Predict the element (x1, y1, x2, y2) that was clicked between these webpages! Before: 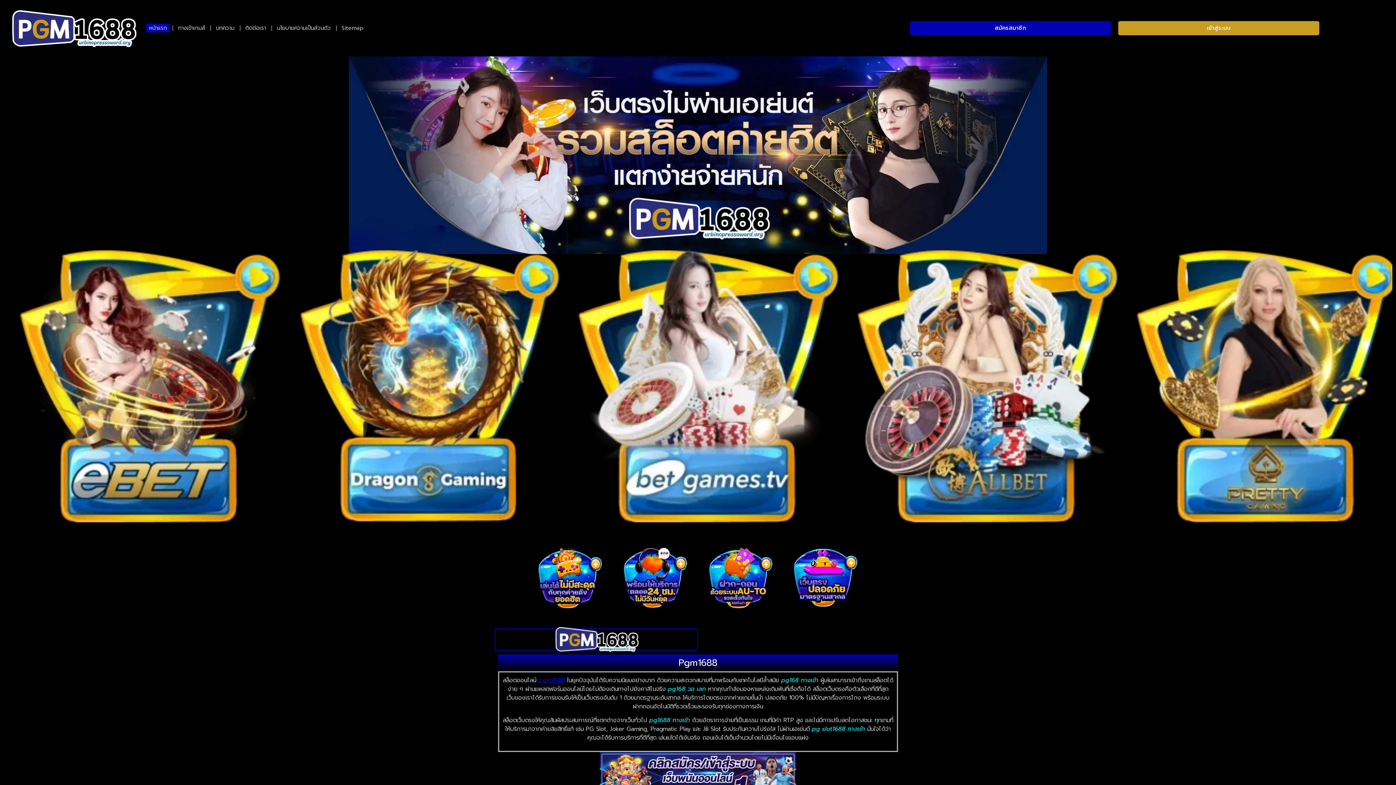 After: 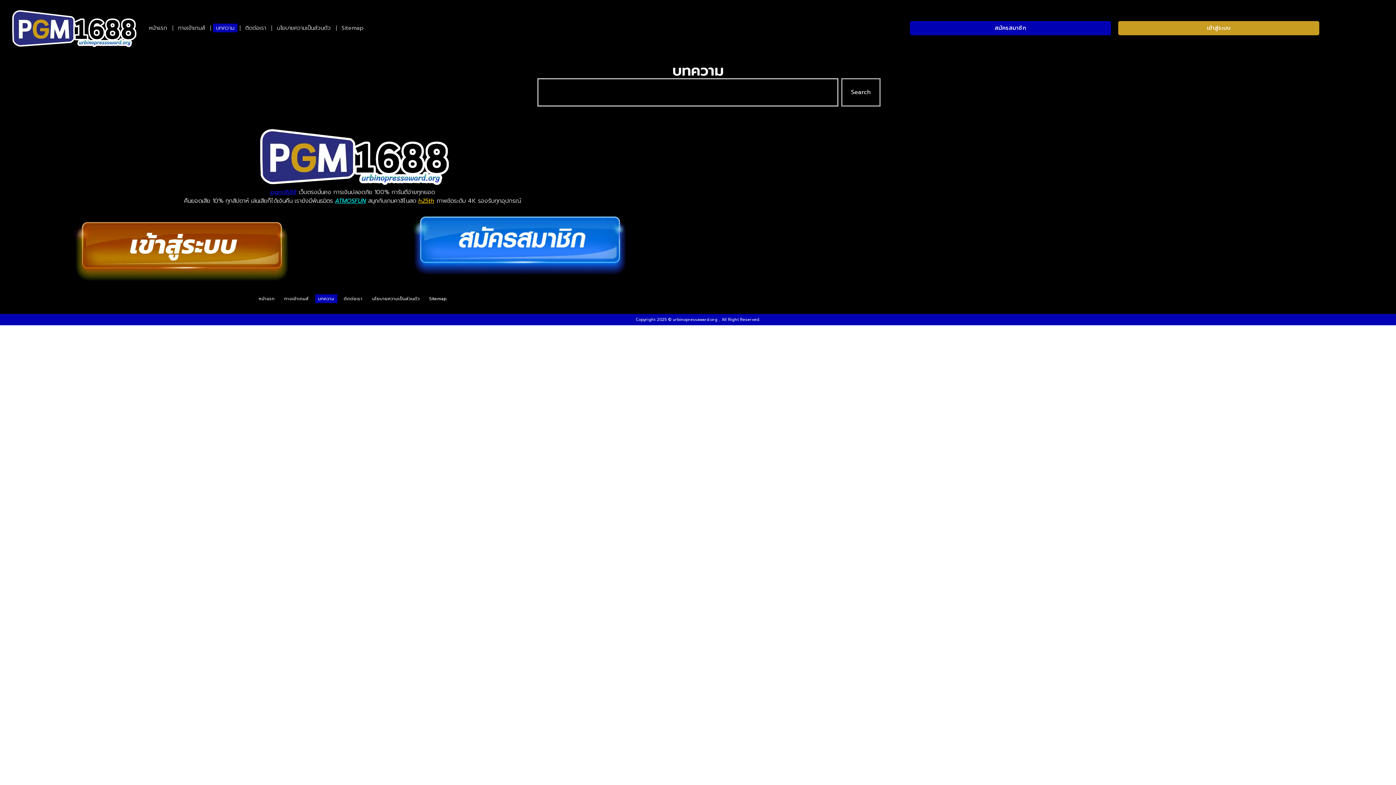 Action: label: บทความ bbox: (213, 23, 237, 32)